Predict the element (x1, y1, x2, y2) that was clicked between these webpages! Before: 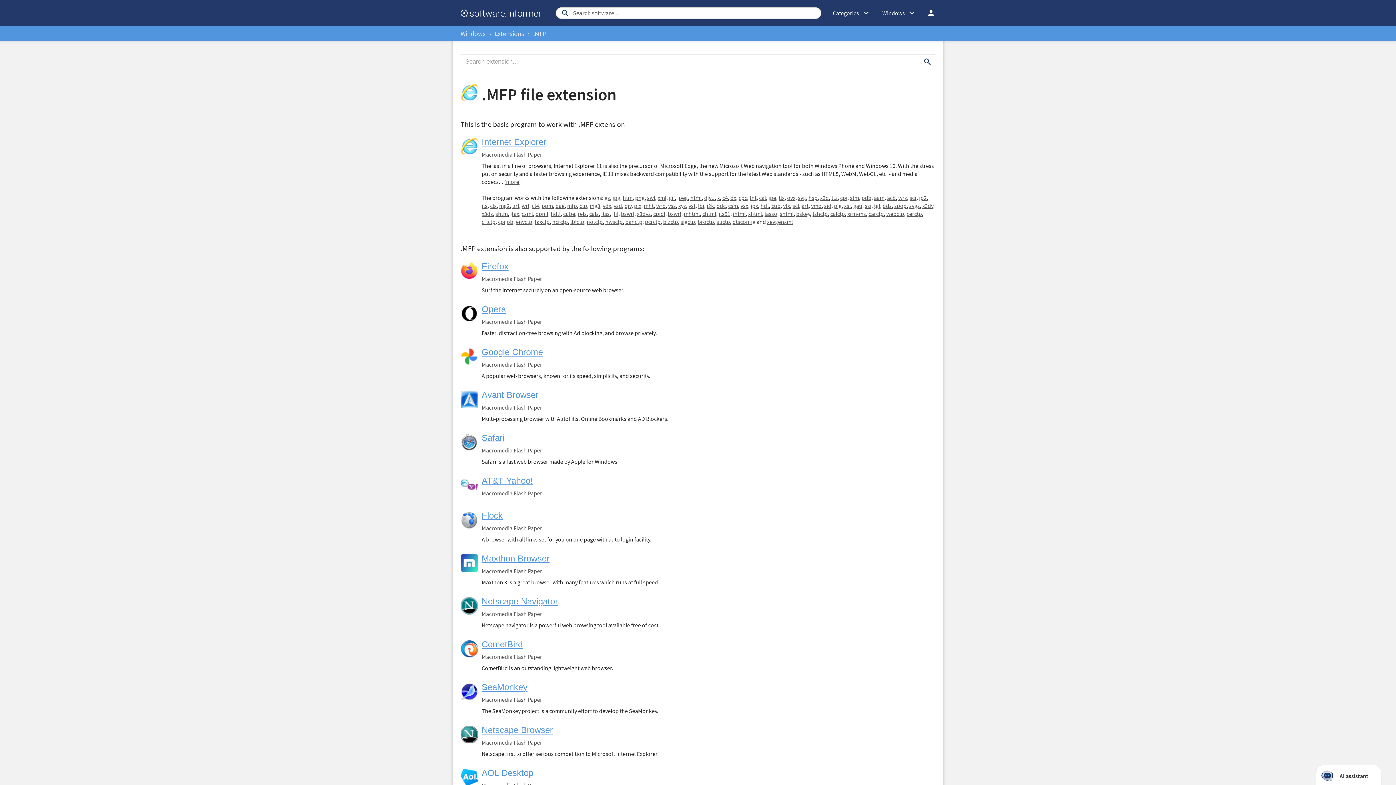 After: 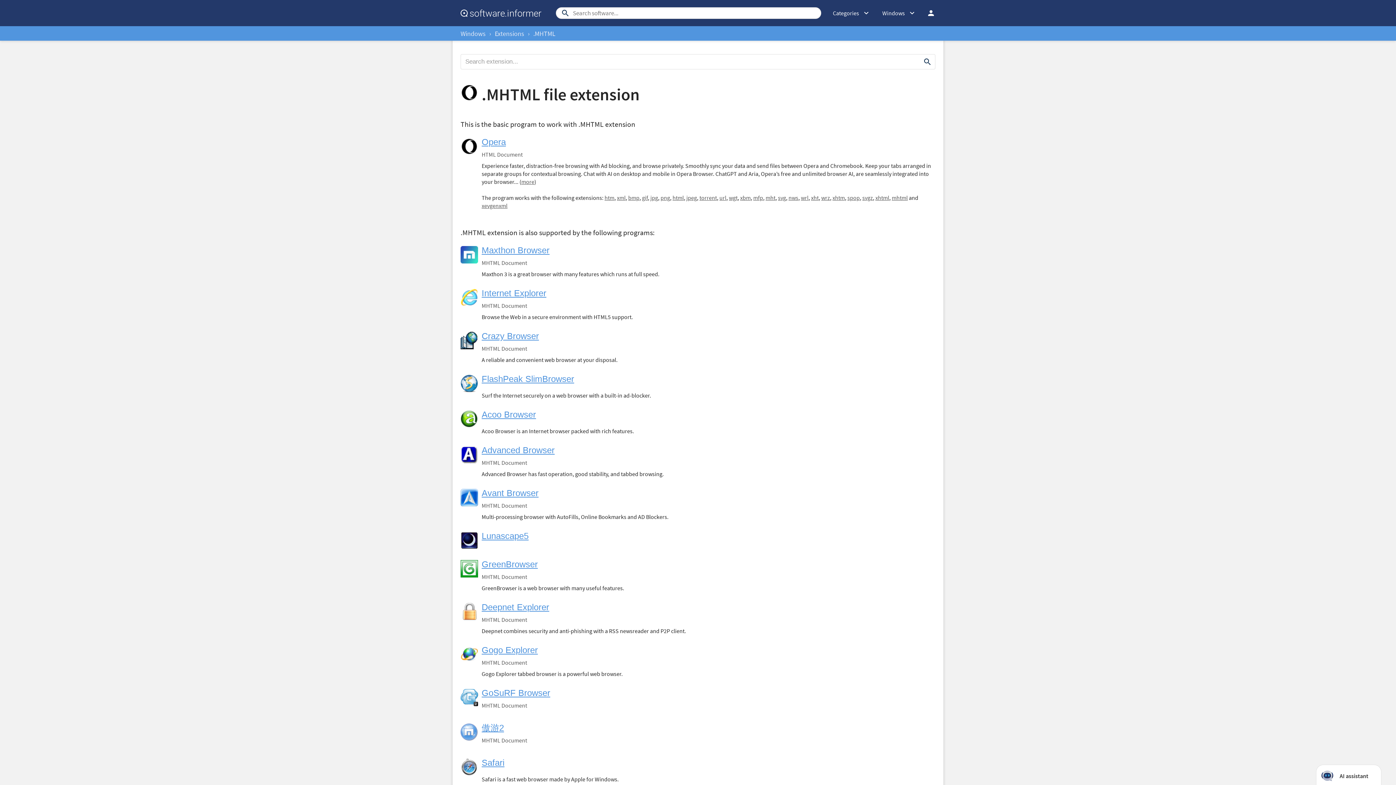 Action: label: mhtml bbox: (684, 210, 700, 217)